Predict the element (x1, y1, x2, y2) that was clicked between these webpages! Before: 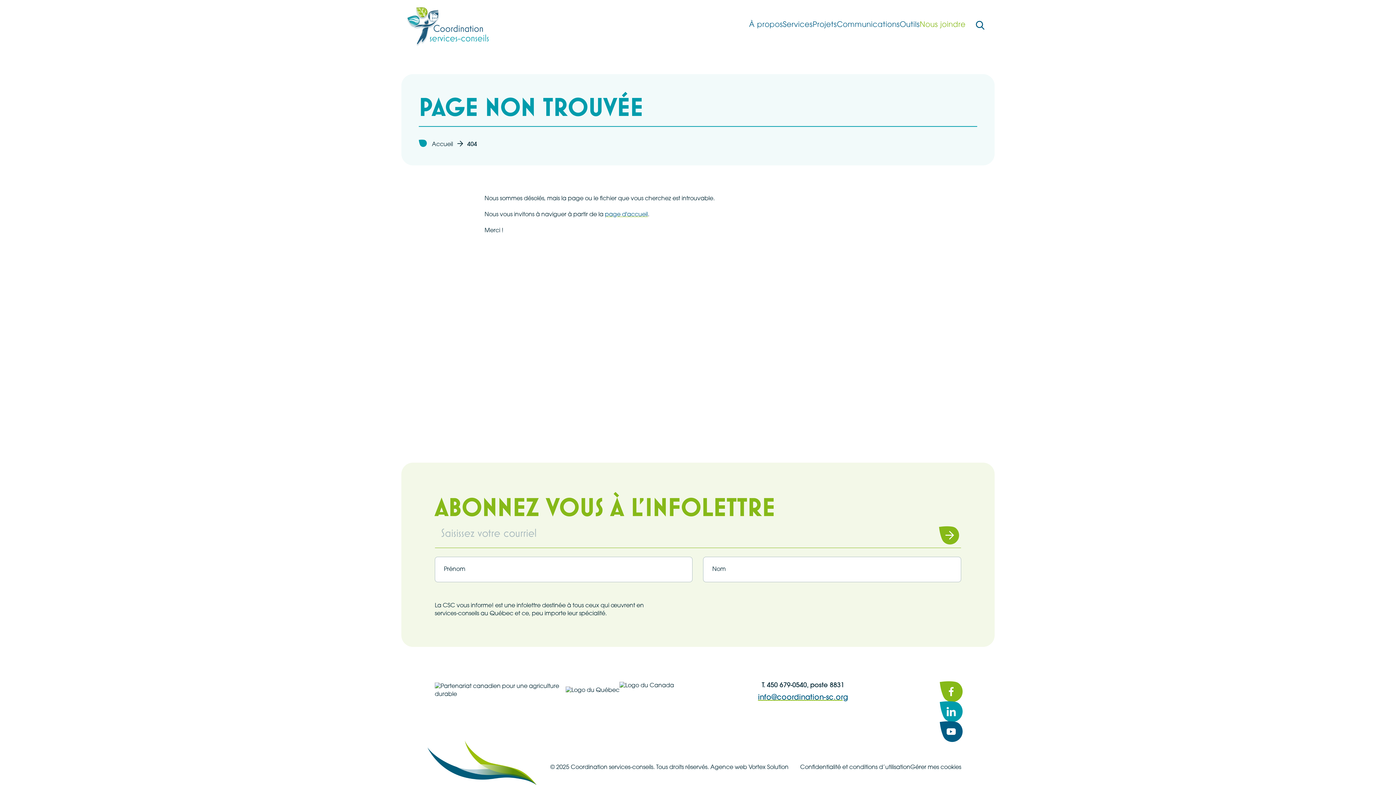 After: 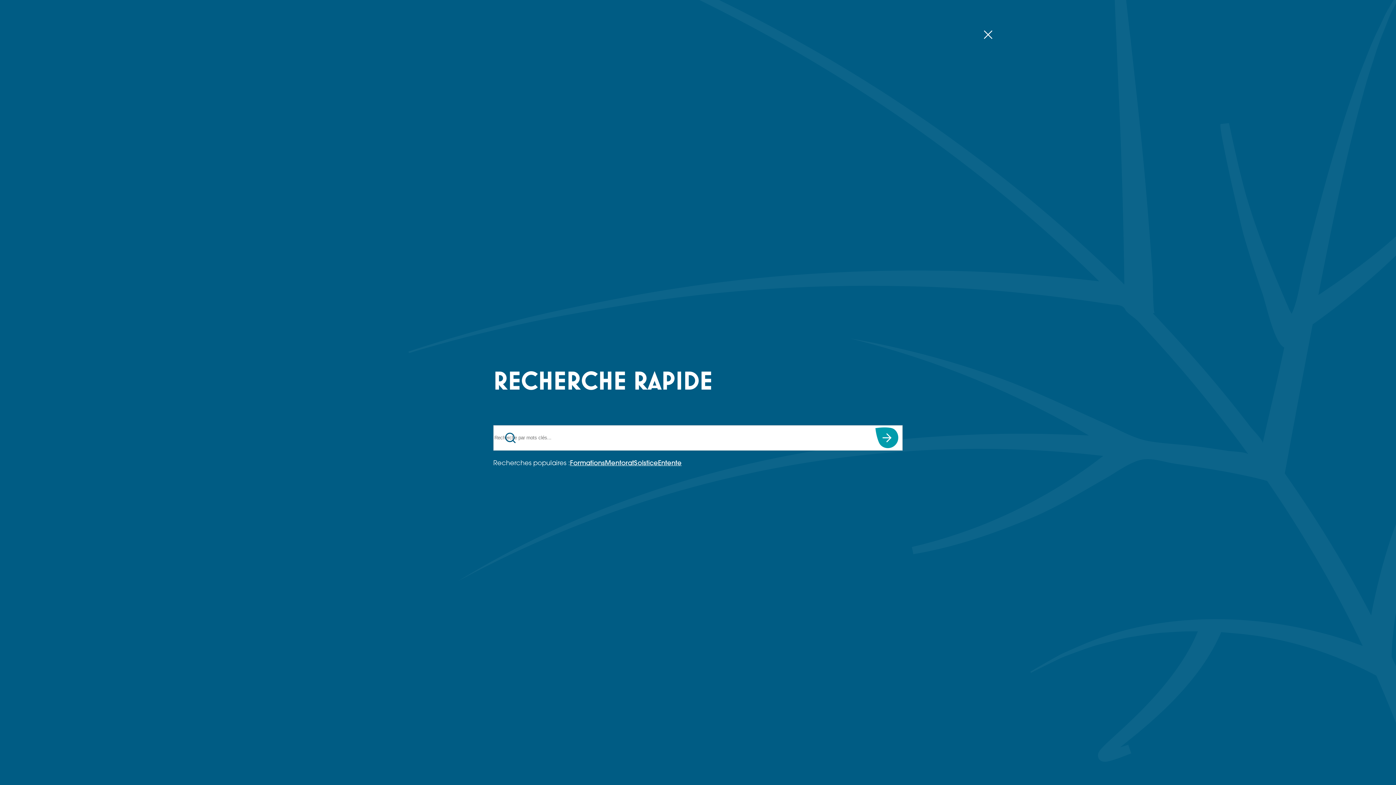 Action: label: Ouvrir ou fermer la barre de recherche. bbox: (965, 10, 994, 39)